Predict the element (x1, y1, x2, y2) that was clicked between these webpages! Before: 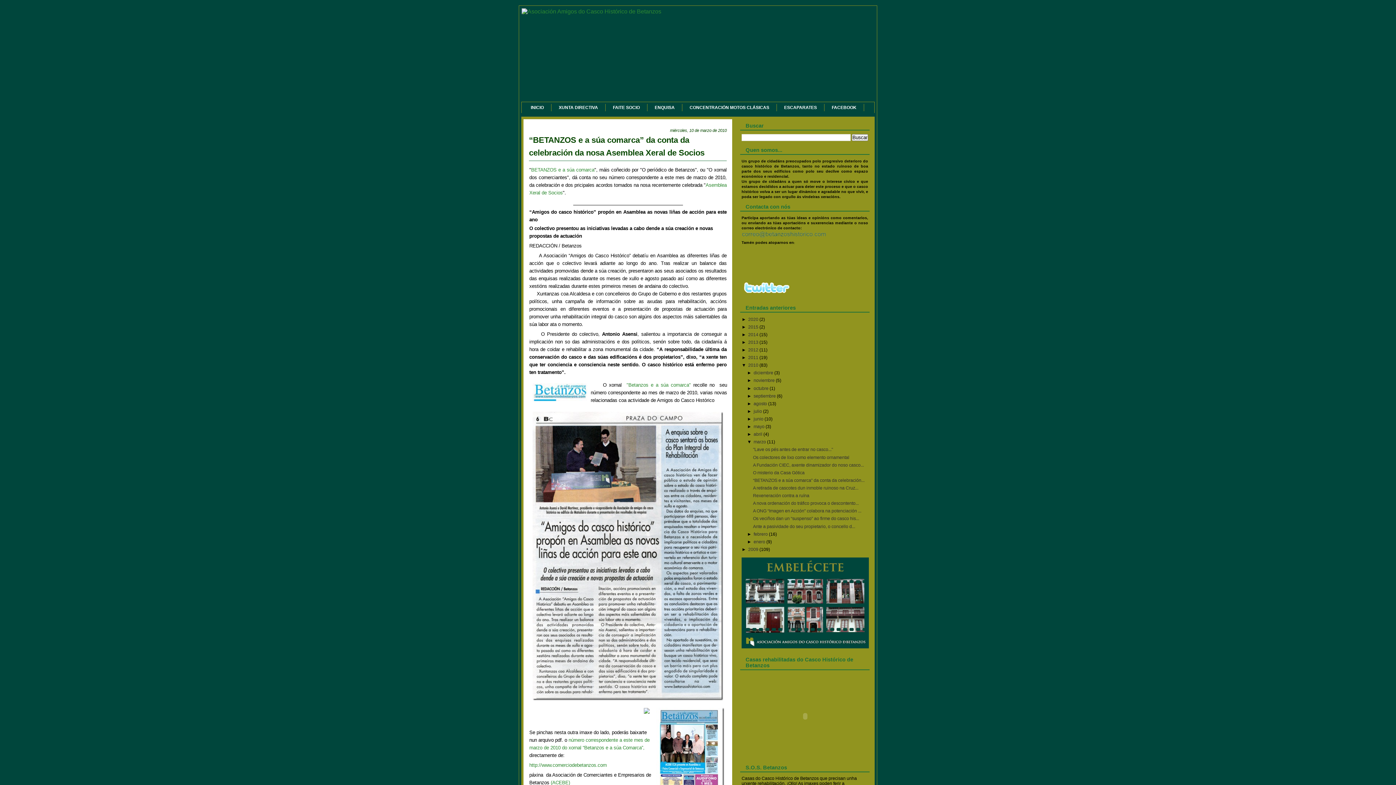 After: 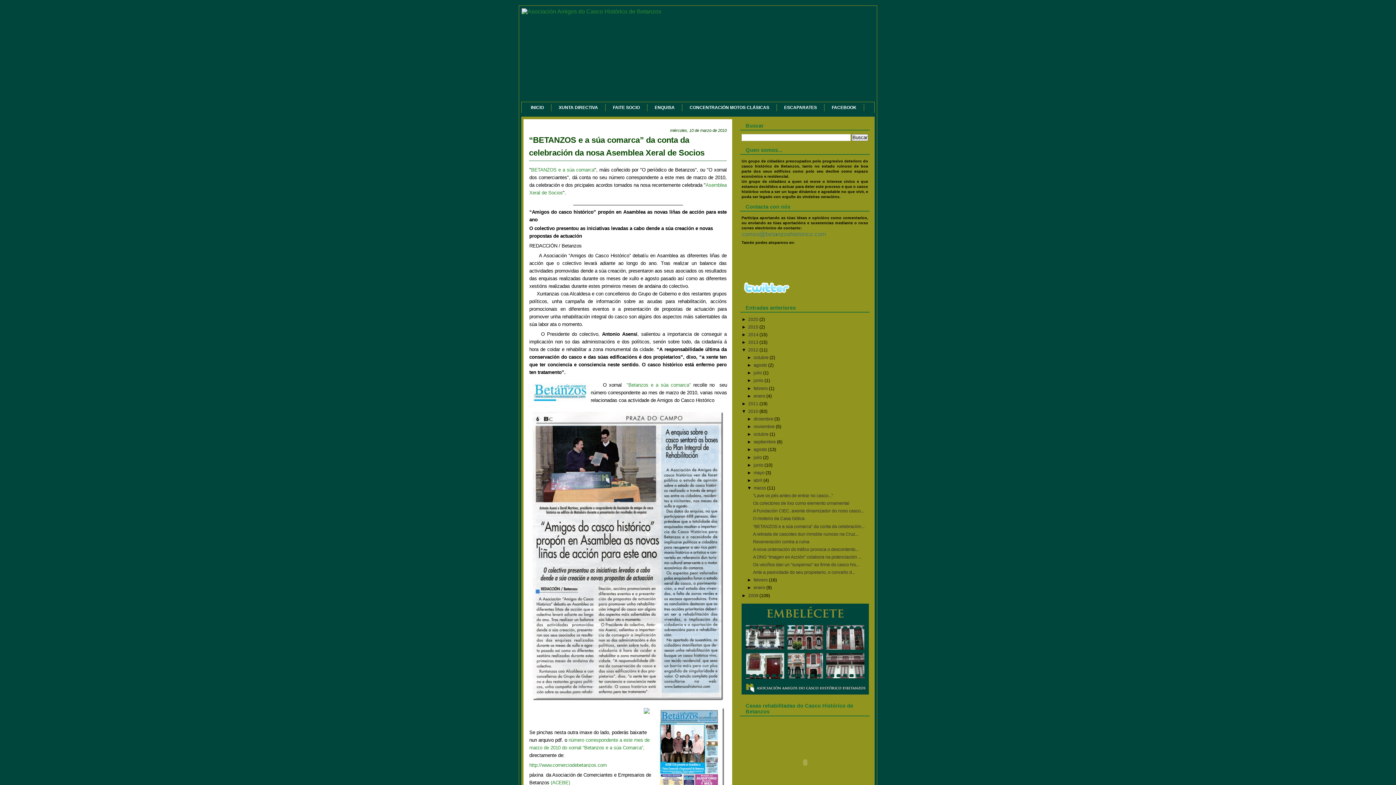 Action: label: ►   bbox: (741, 347, 748, 352)